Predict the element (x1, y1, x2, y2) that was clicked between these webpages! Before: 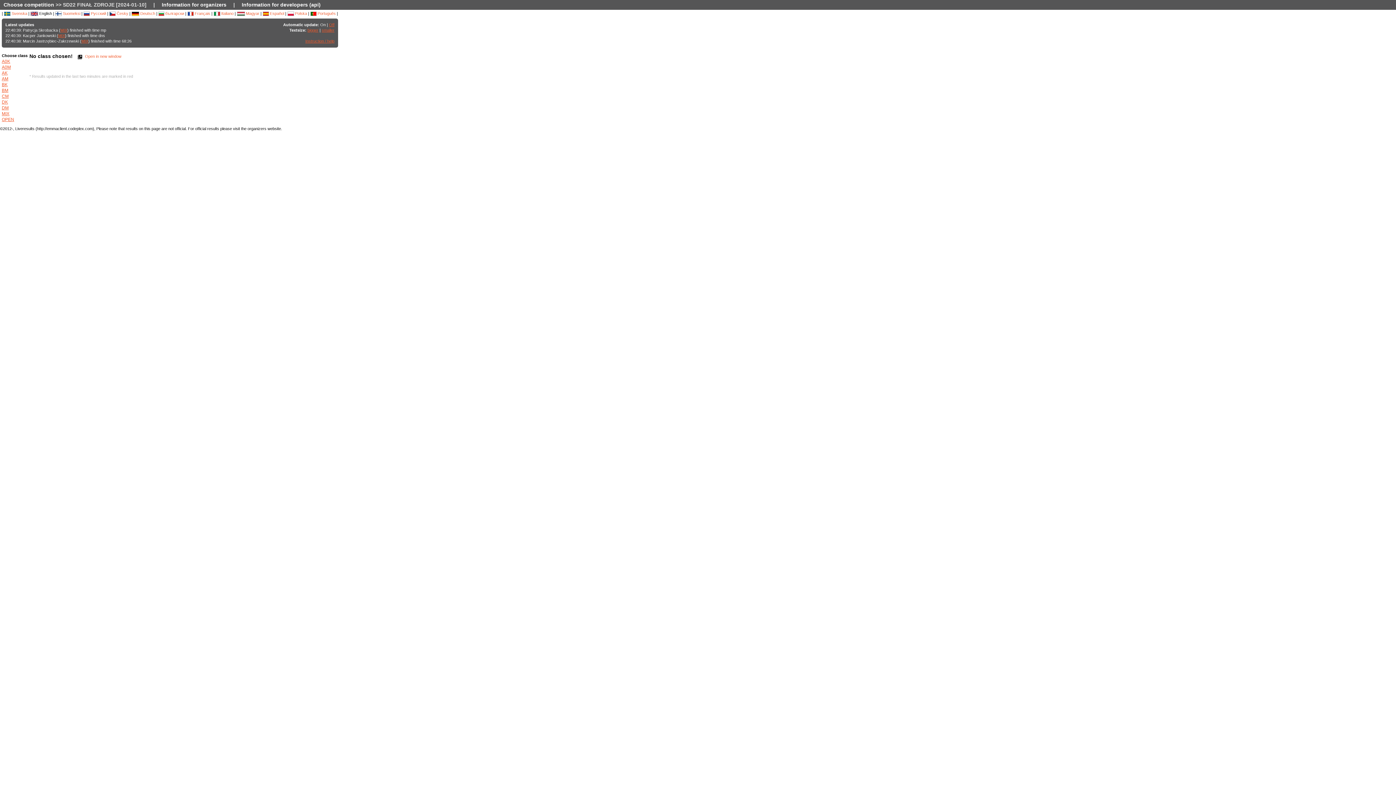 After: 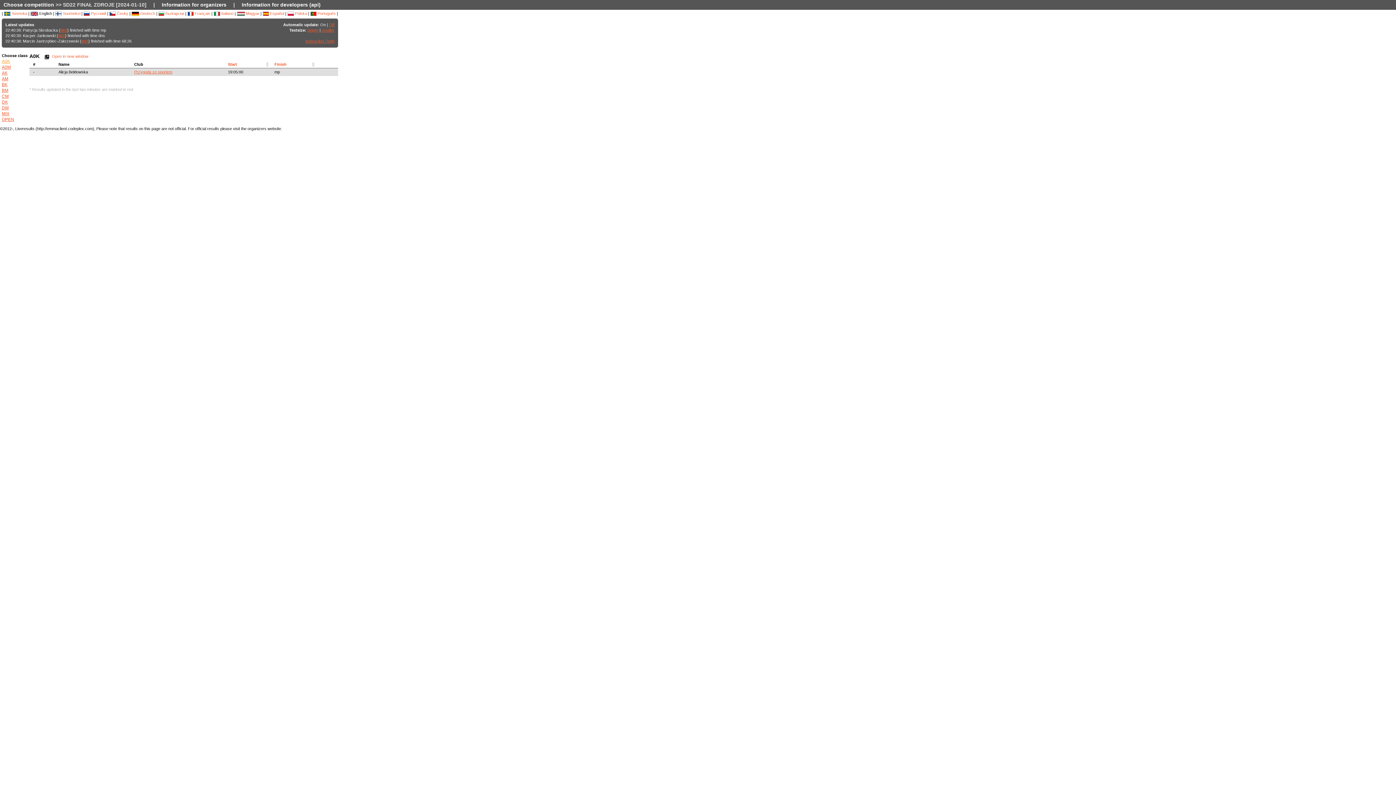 Action: label: A0K bbox: (1, 58, 10, 64)